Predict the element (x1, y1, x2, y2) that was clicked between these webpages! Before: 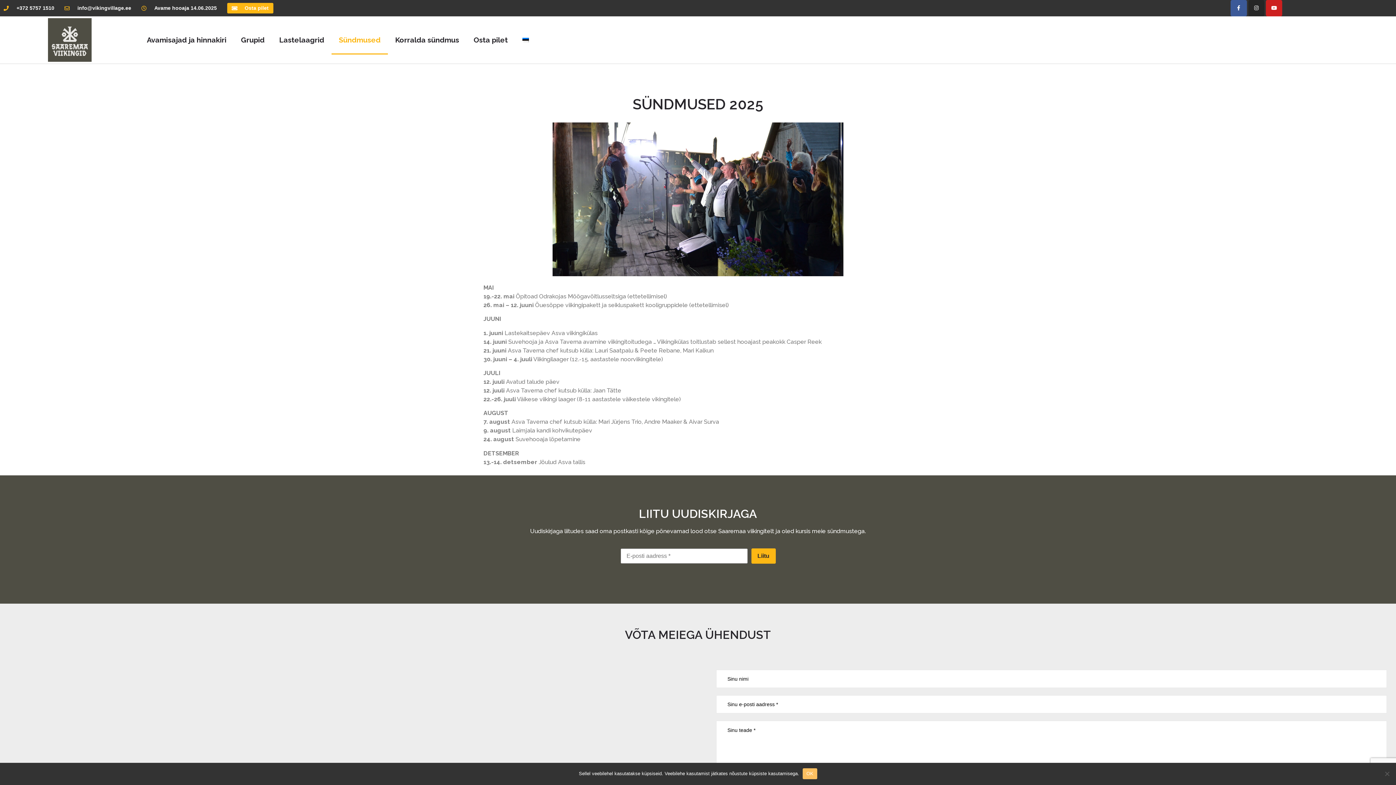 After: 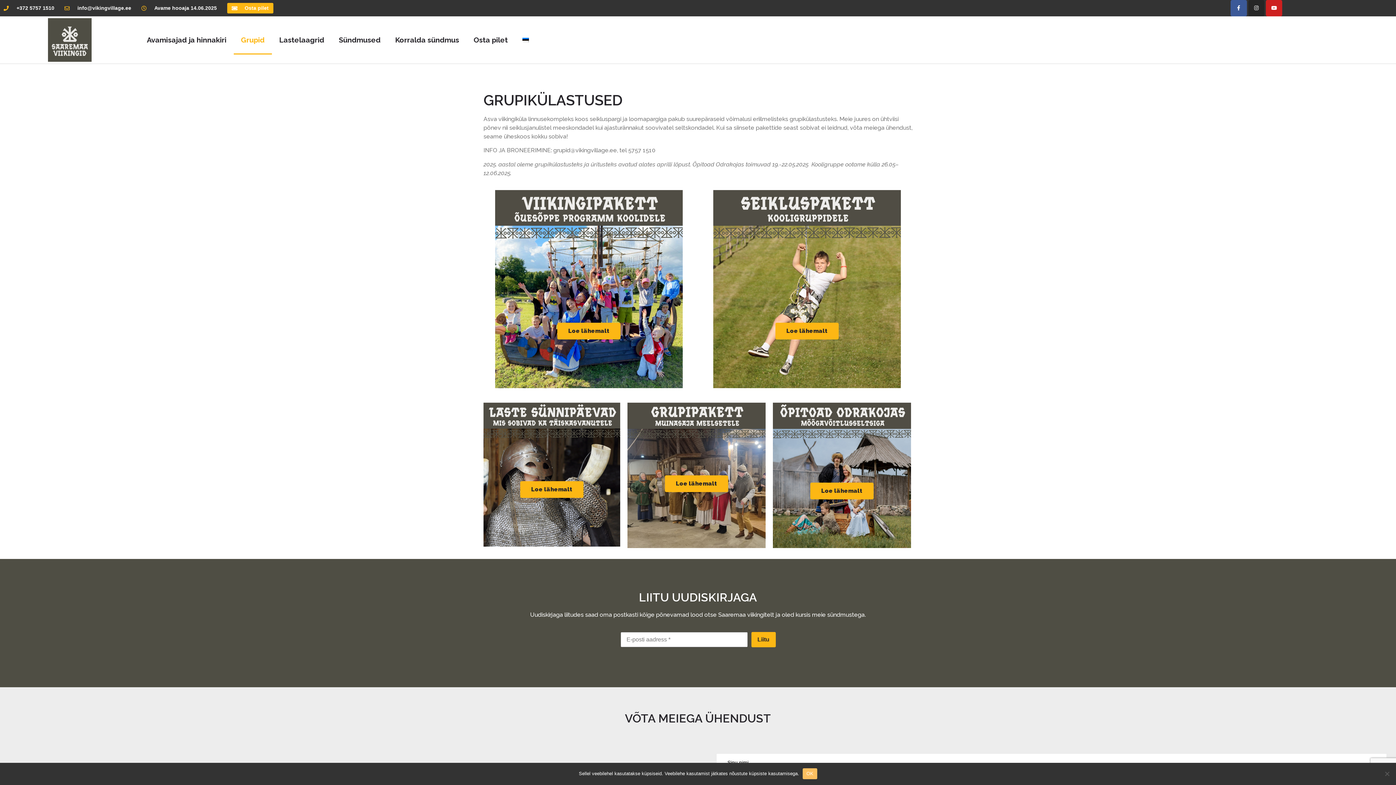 Action: bbox: (233, 25, 272, 54) label: Grupid